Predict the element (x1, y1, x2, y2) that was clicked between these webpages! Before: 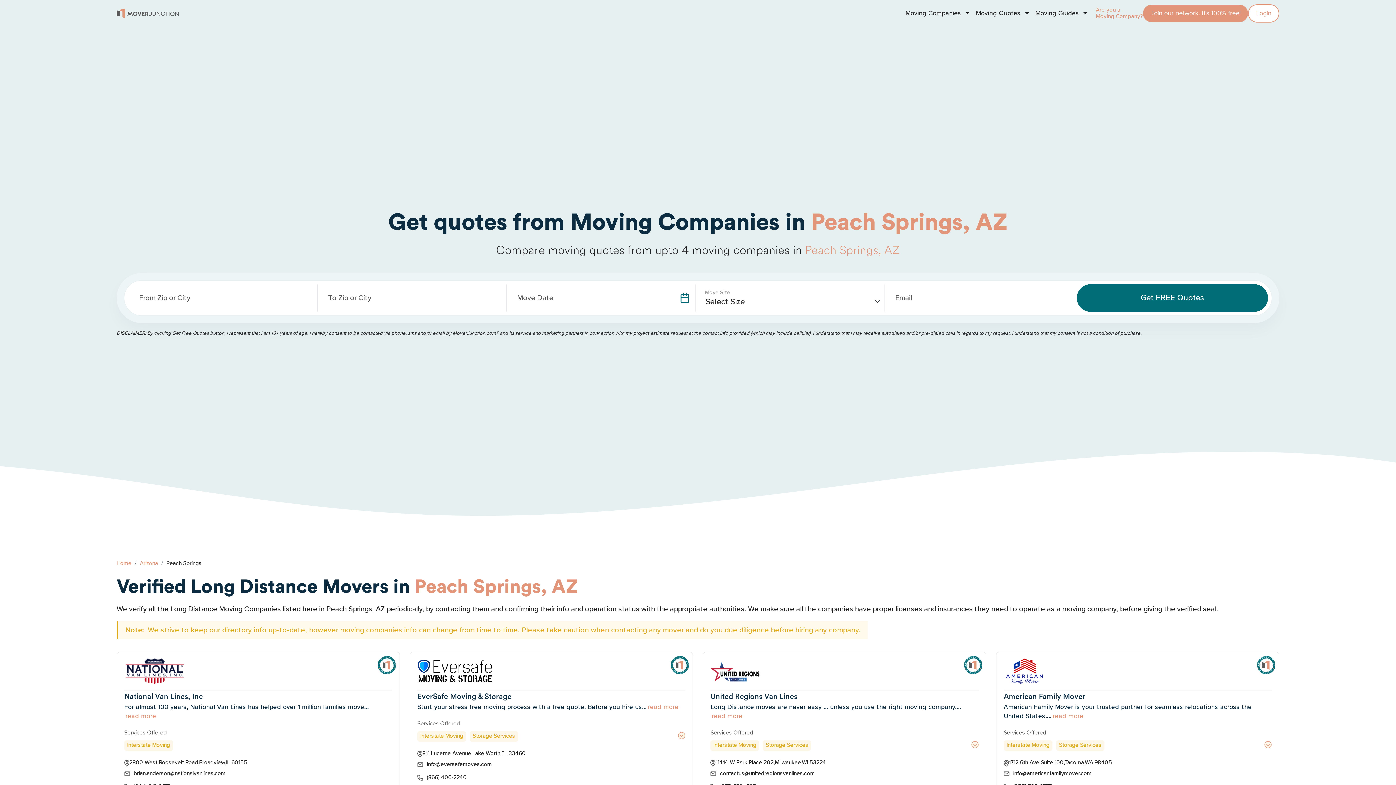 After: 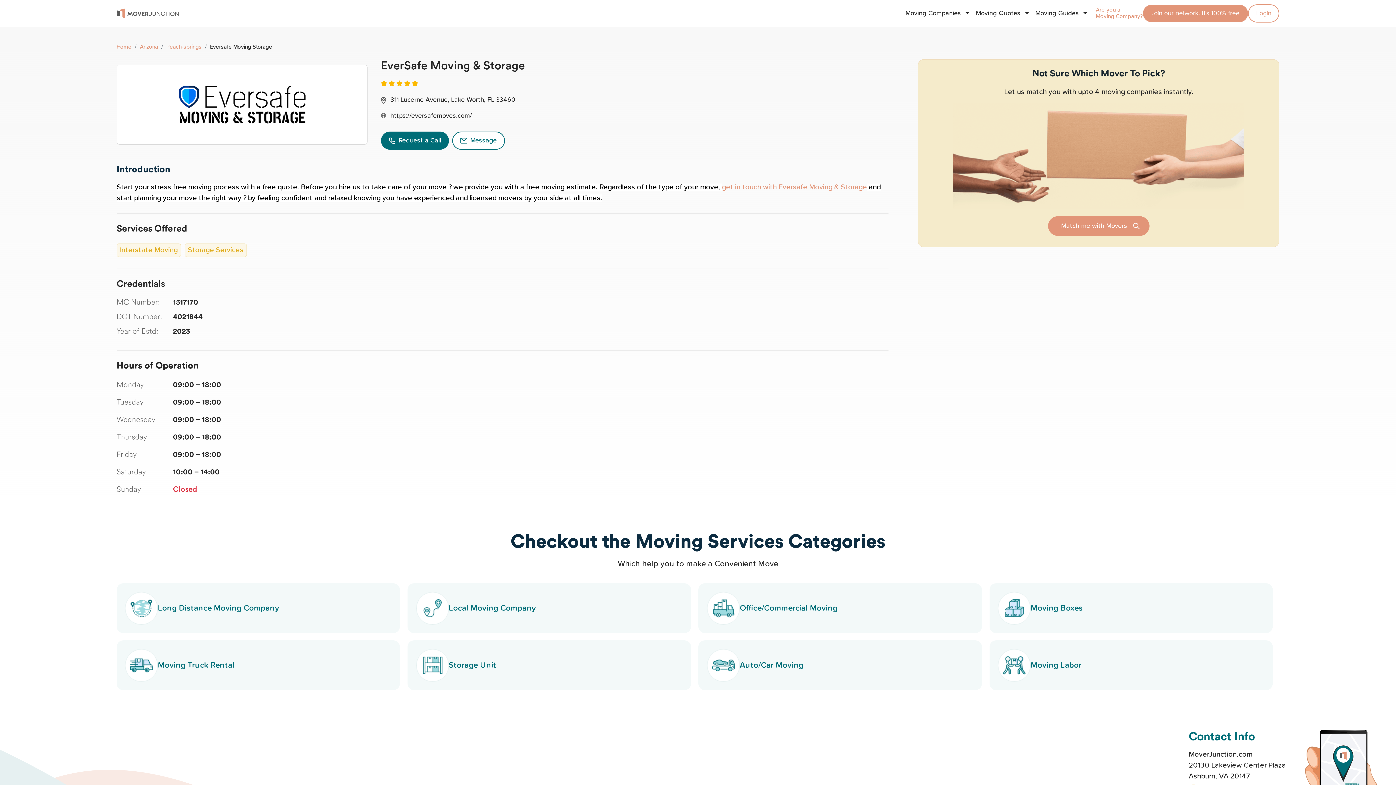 Action: bbox: (646, 703, 678, 712) label: read more